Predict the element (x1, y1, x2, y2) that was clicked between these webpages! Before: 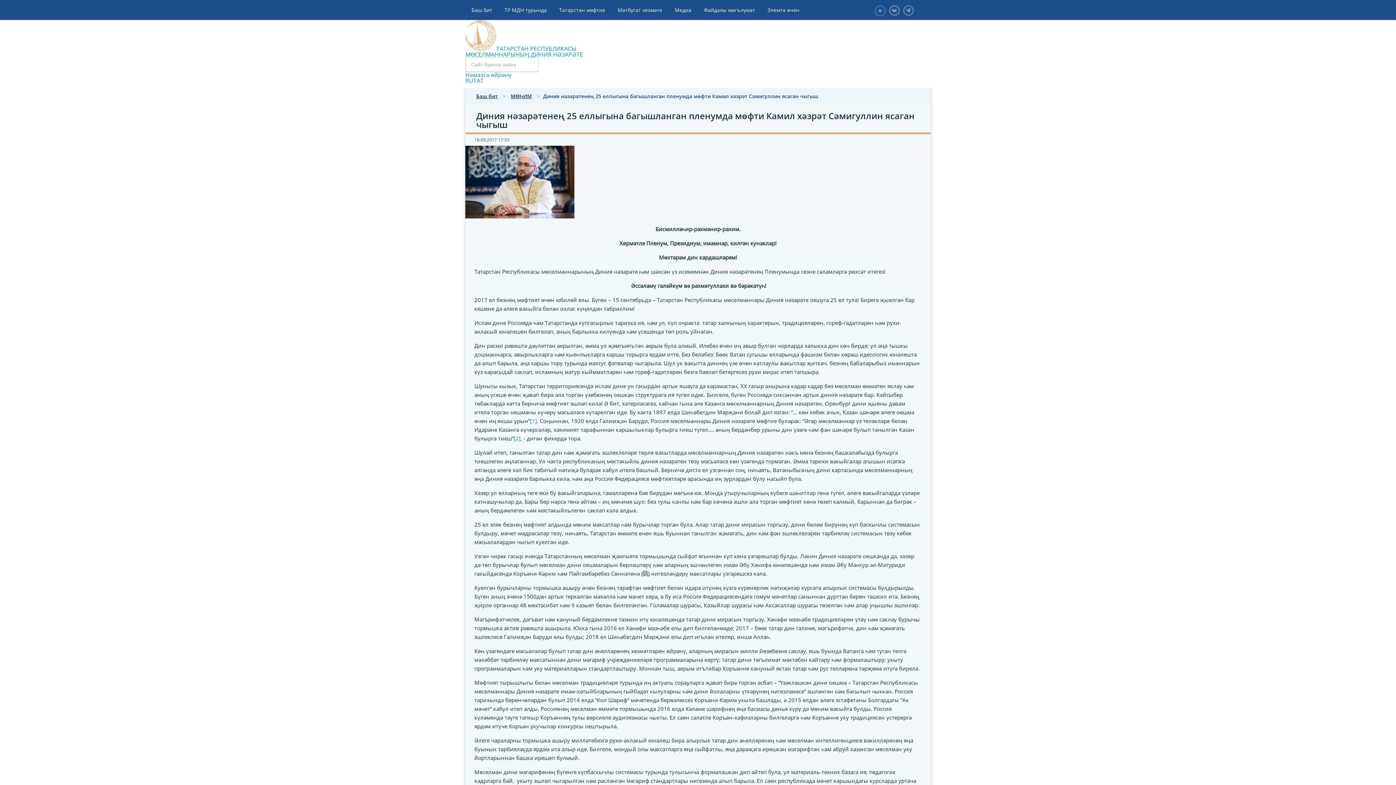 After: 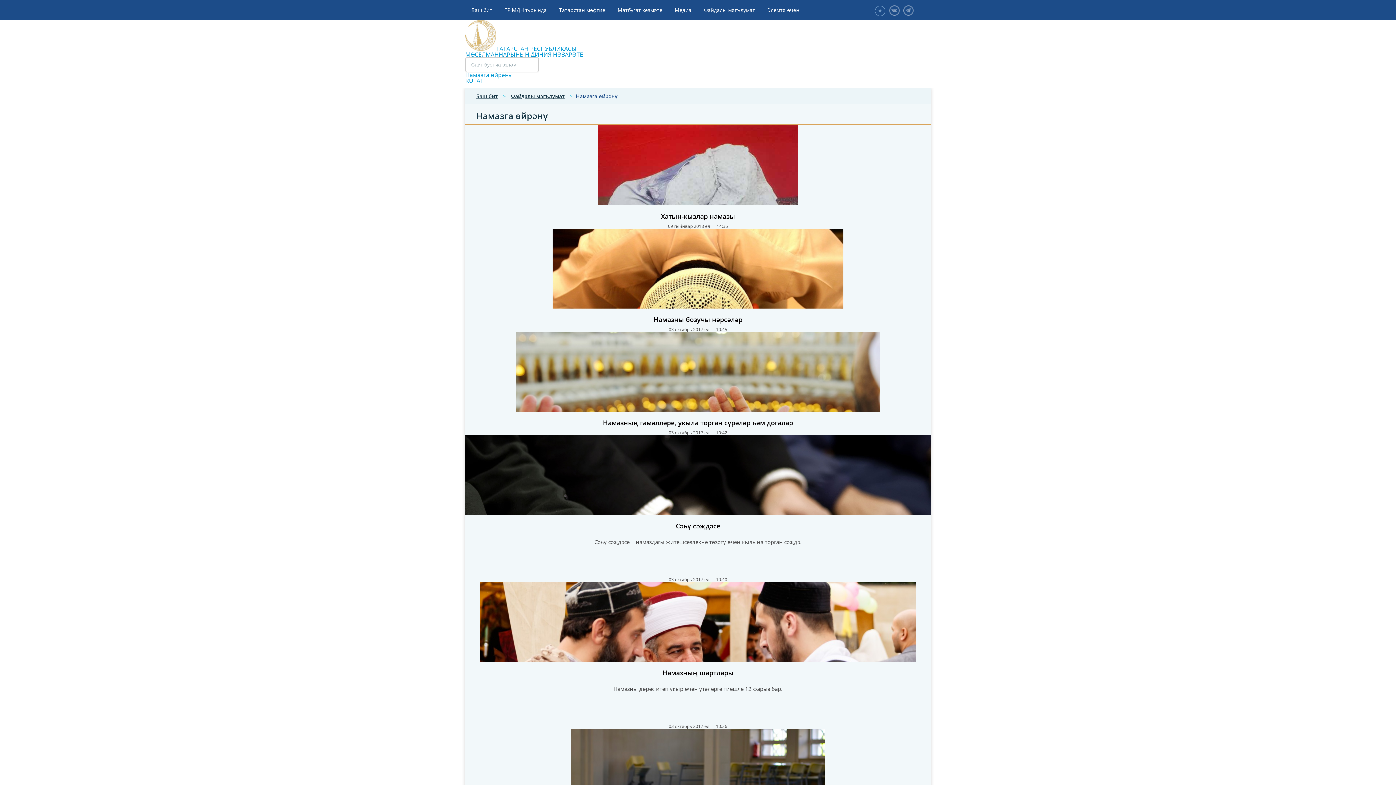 Action: bbox: (465, 70, 511, 78) label: Намазга өйрәнү